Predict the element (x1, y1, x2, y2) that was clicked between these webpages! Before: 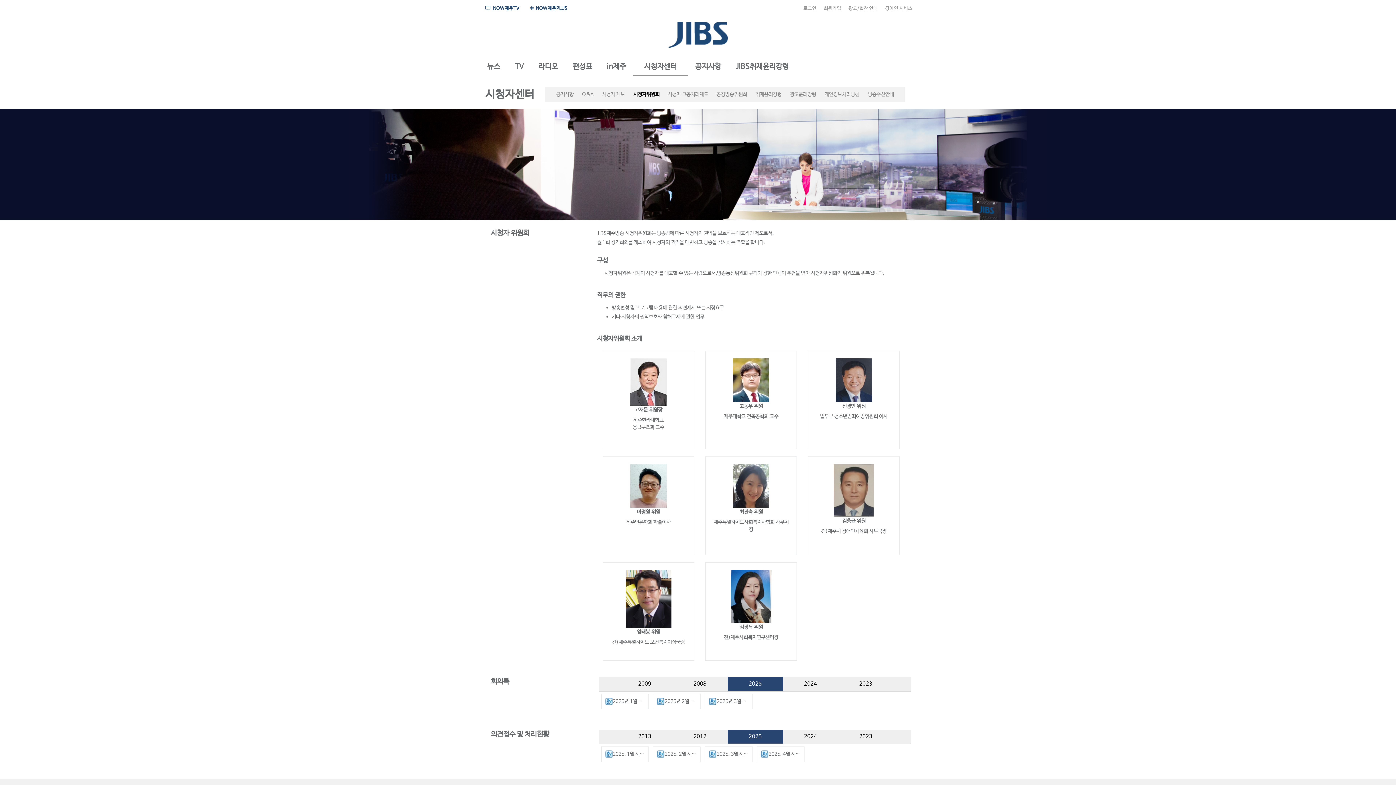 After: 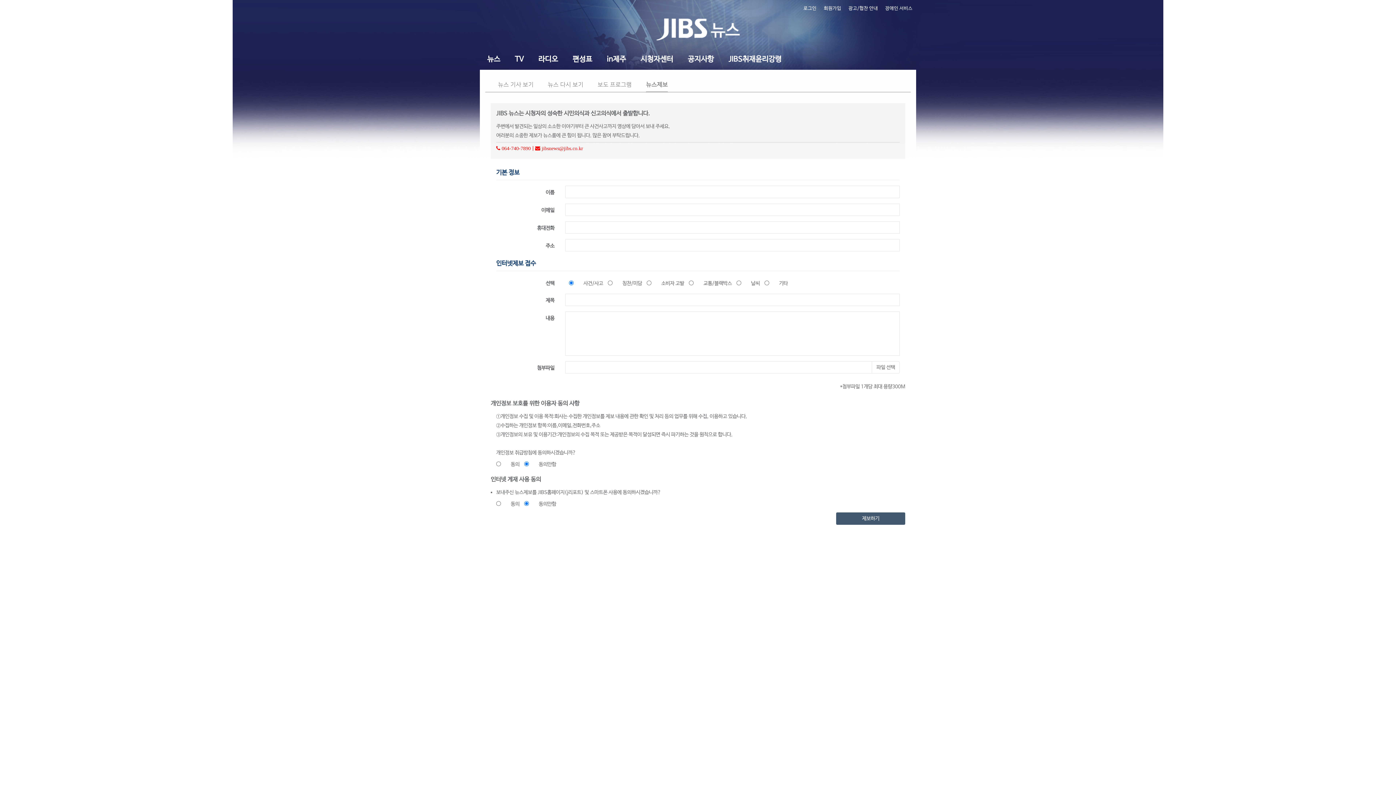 Action: label: 시청자 제보 bbox: (602, 91, 625, 97)